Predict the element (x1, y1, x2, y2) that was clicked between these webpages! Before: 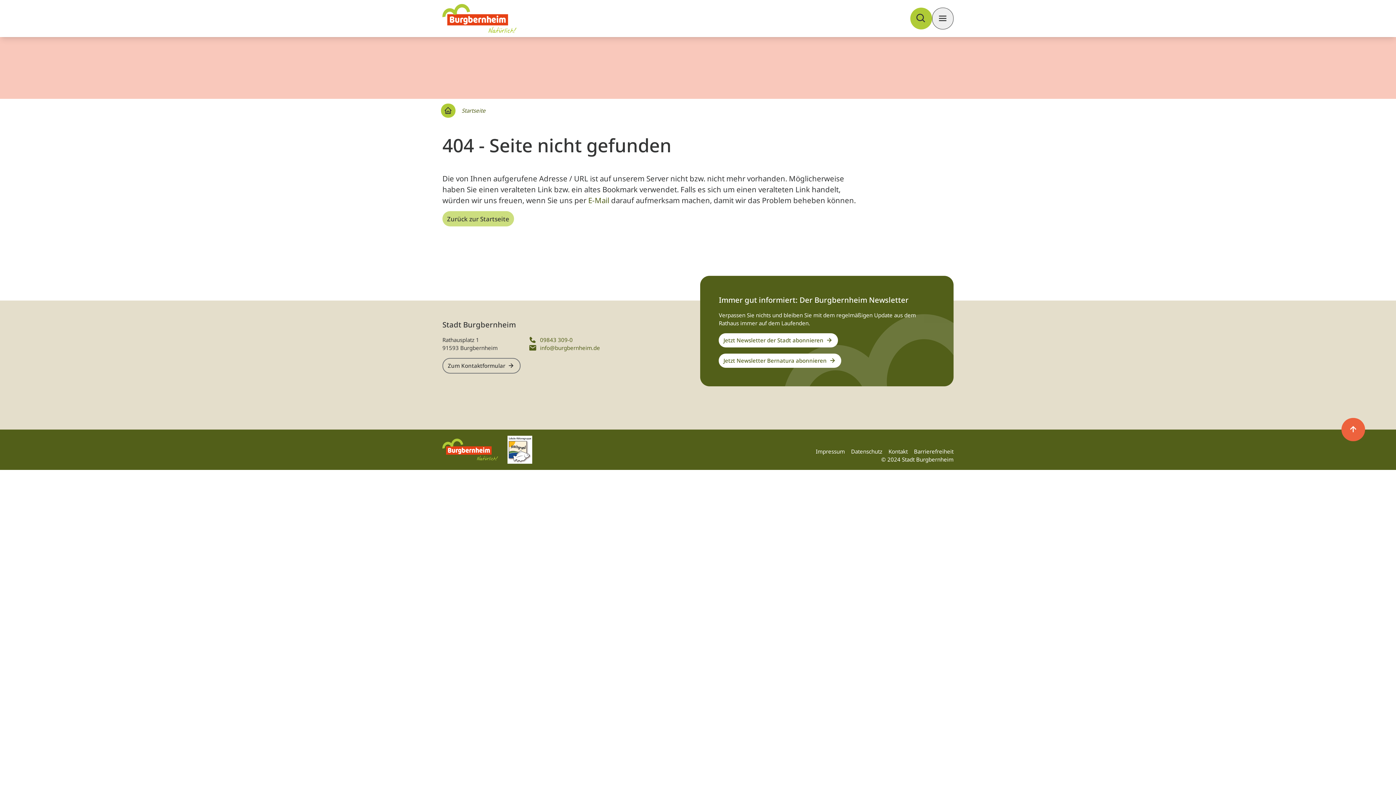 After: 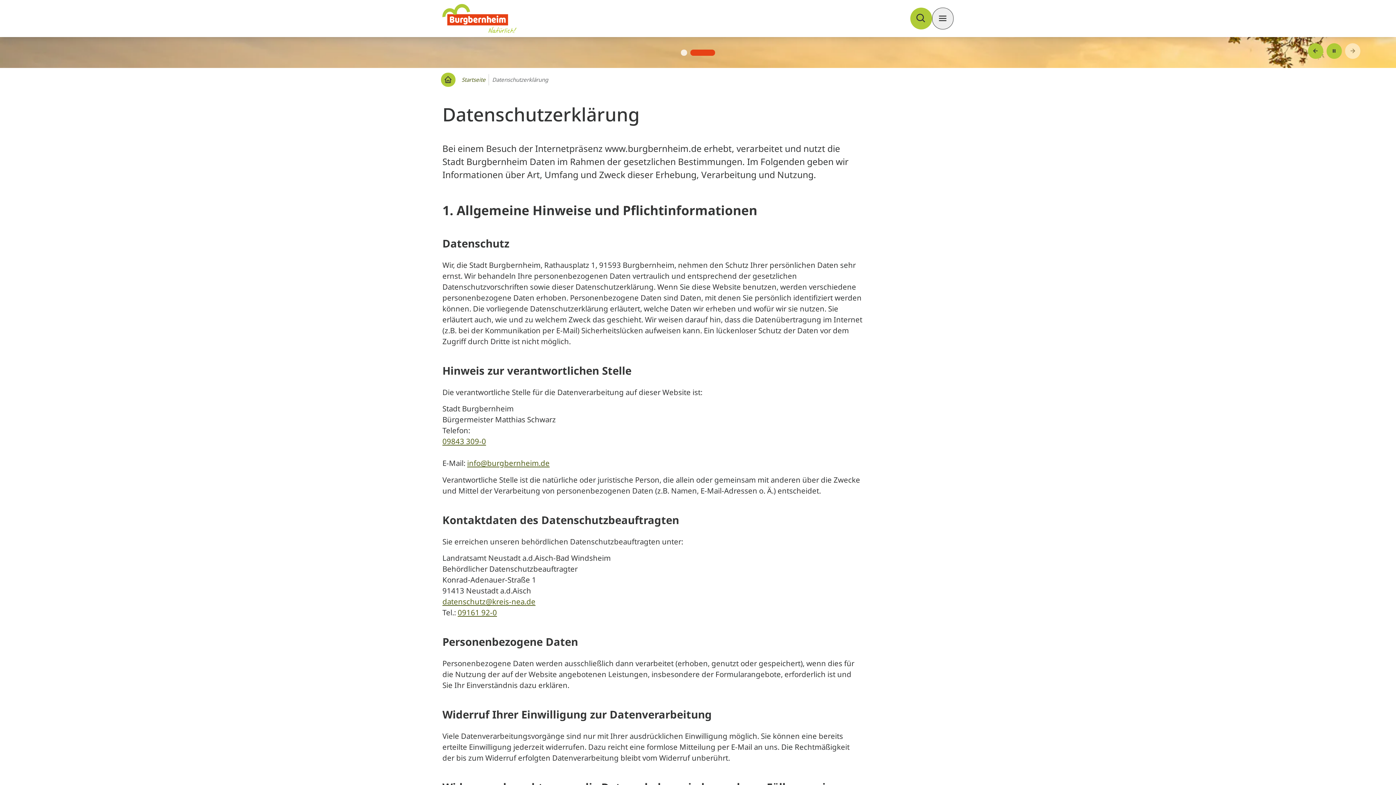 Action: label: Datenschutz bbox: (851, 447, 882, 455)